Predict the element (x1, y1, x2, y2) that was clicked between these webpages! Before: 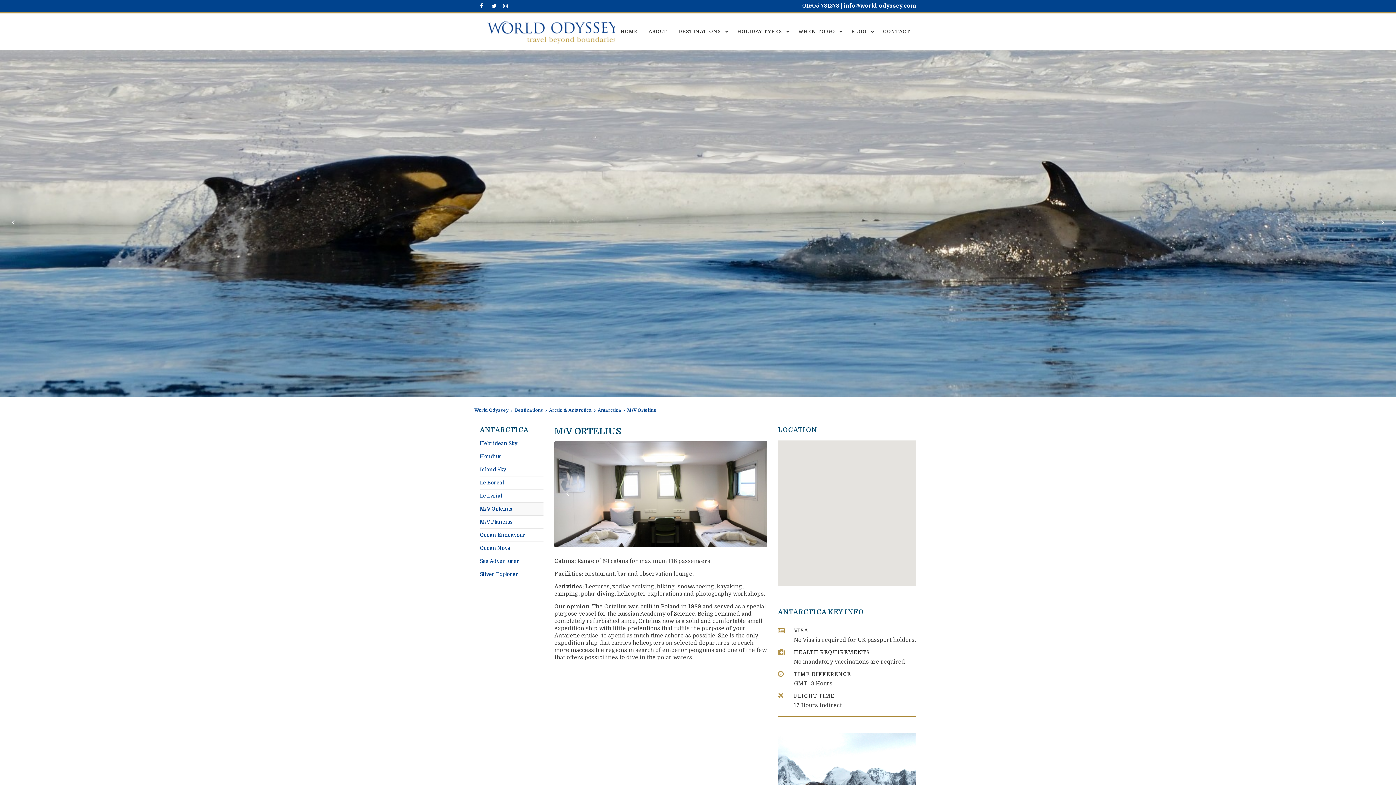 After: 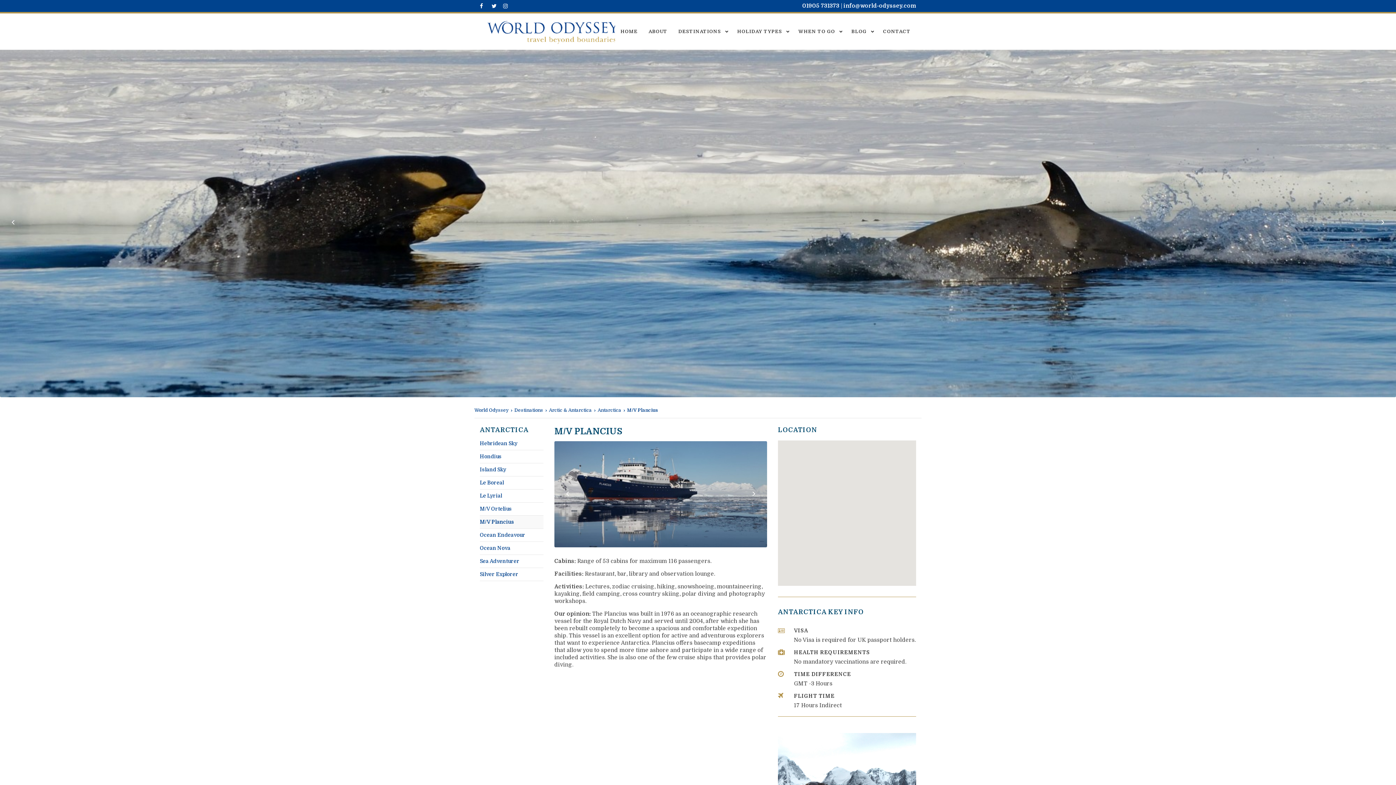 Action: label: M/V Plancius bbox: (480, 518, 543, 526)